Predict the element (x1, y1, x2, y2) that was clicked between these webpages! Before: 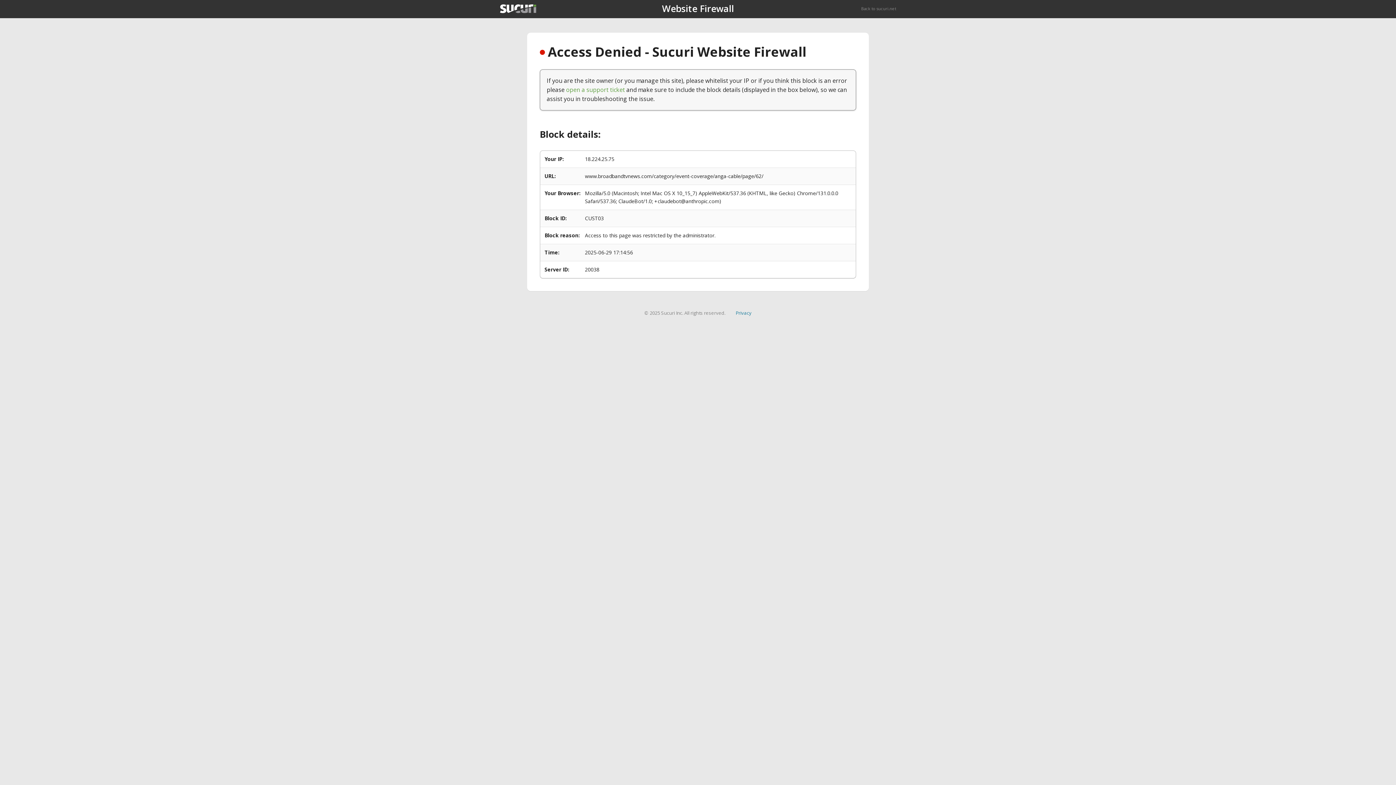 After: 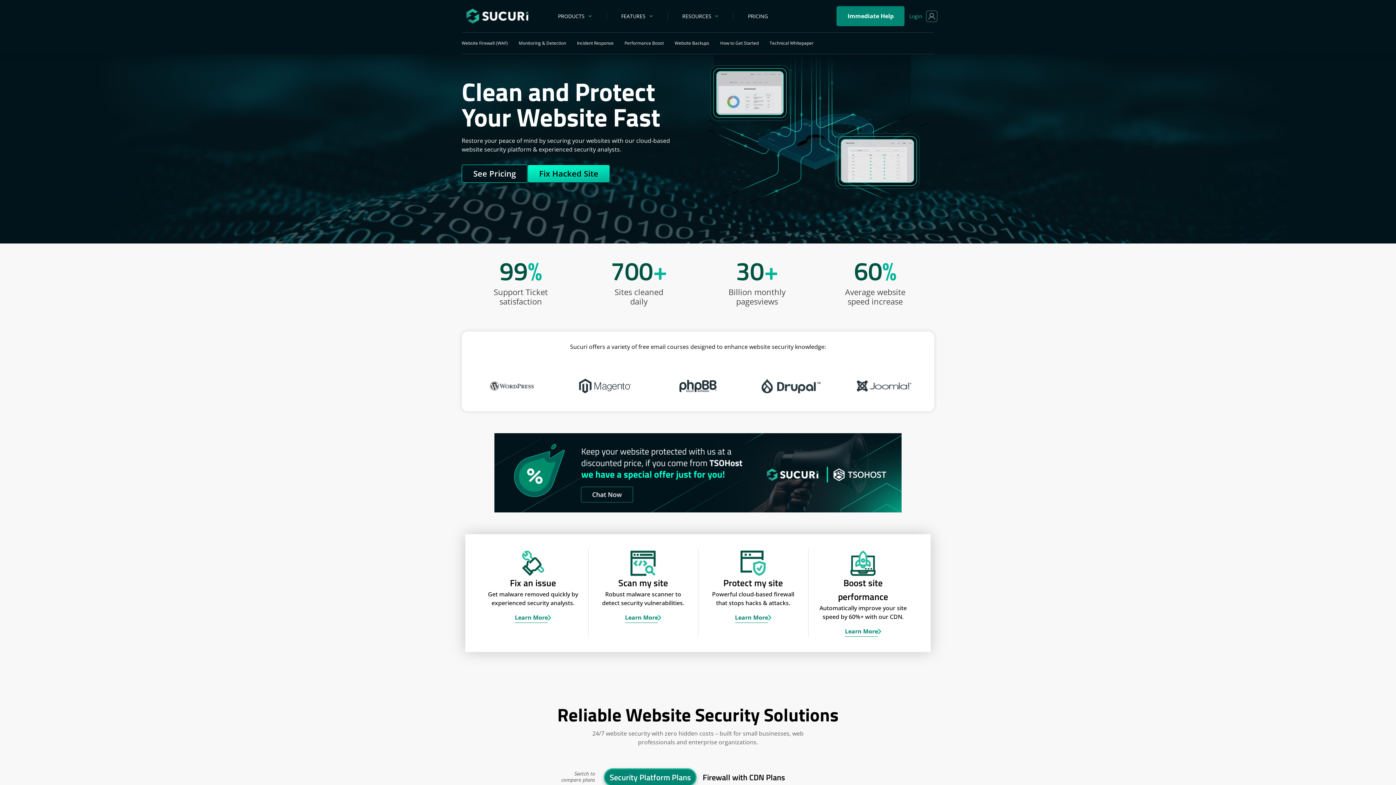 Action: bbox: (500, 4, 536, 13)